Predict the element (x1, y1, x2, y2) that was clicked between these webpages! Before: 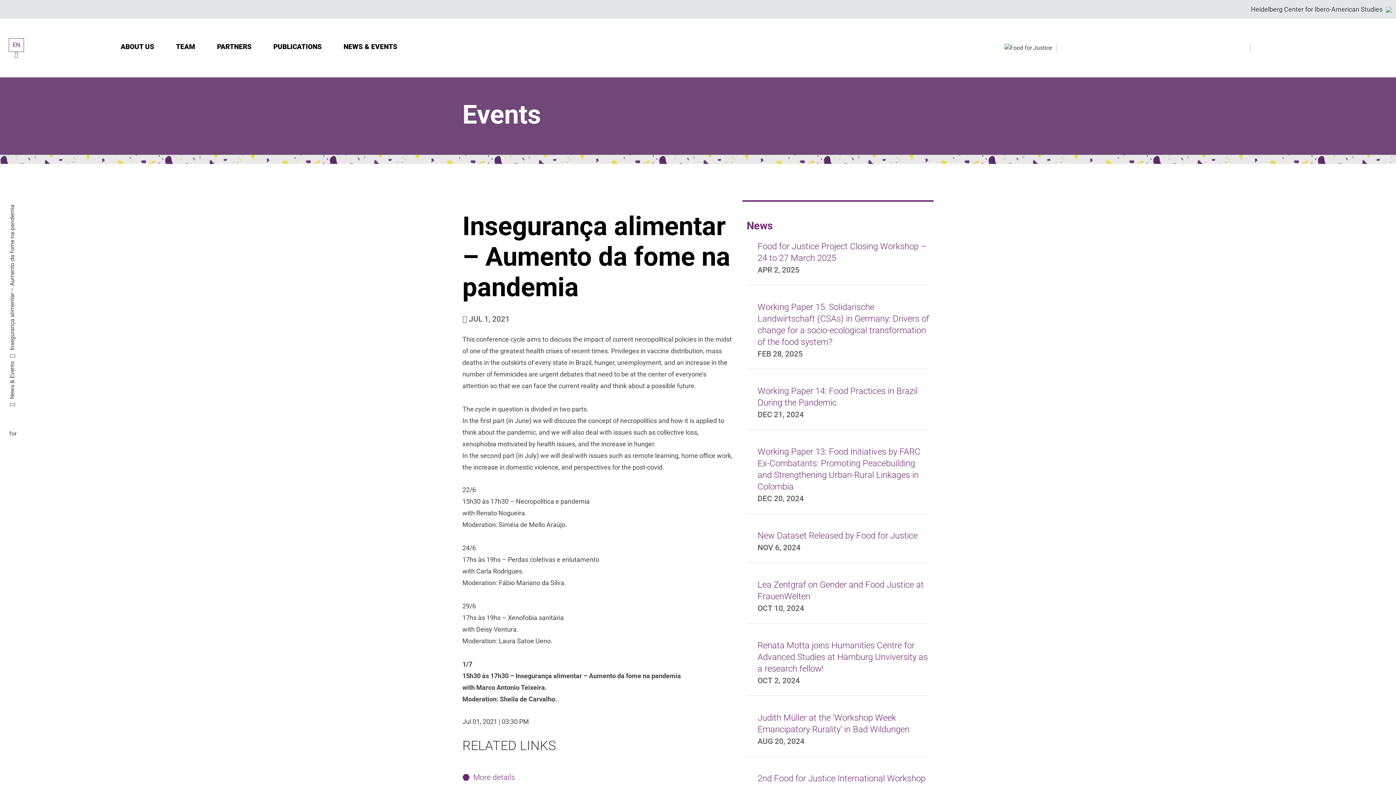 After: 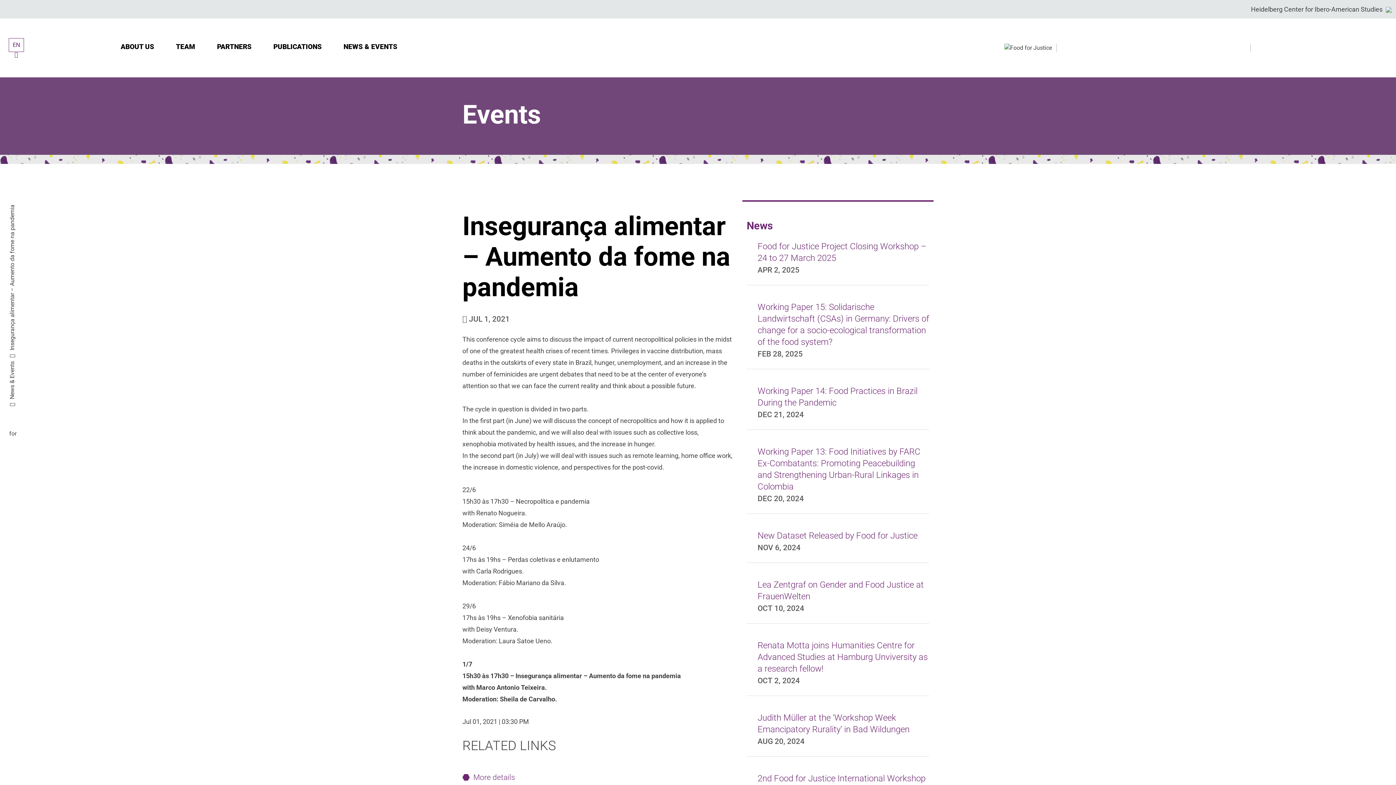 Action: label: Sprache auswählen bbox: (4, 36, 28, 60)